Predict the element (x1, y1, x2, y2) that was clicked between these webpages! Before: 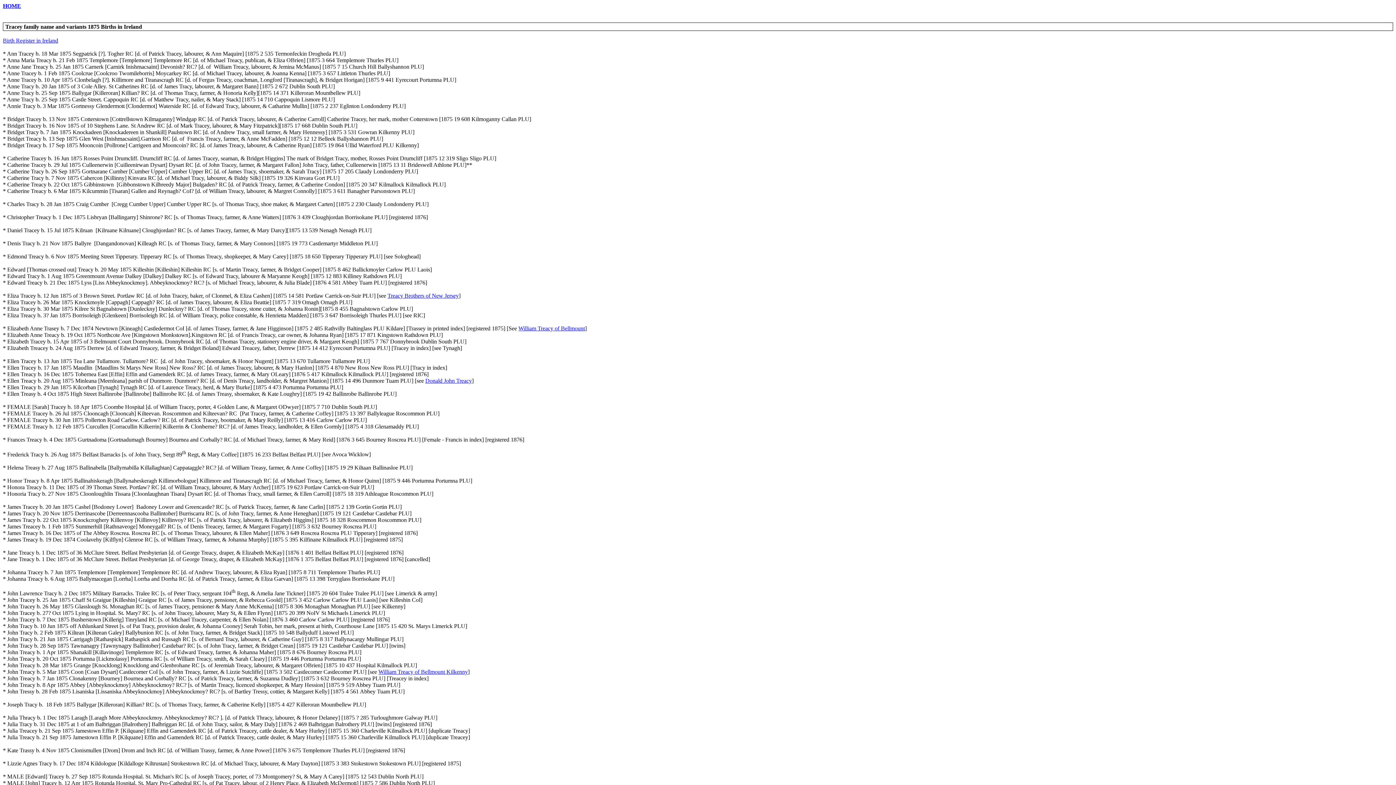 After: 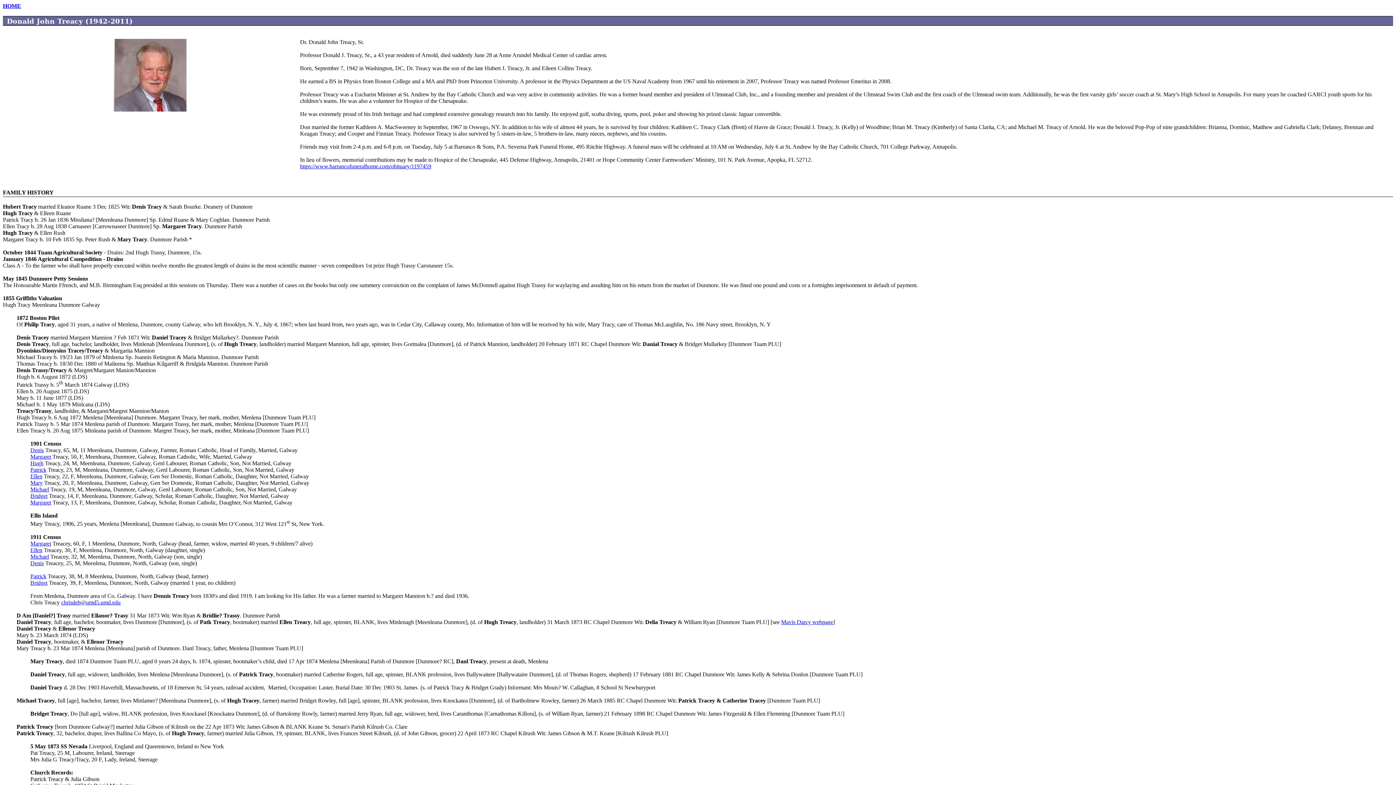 Action: label: Donald John Treacy bbox: (425, 377, 472, 384)